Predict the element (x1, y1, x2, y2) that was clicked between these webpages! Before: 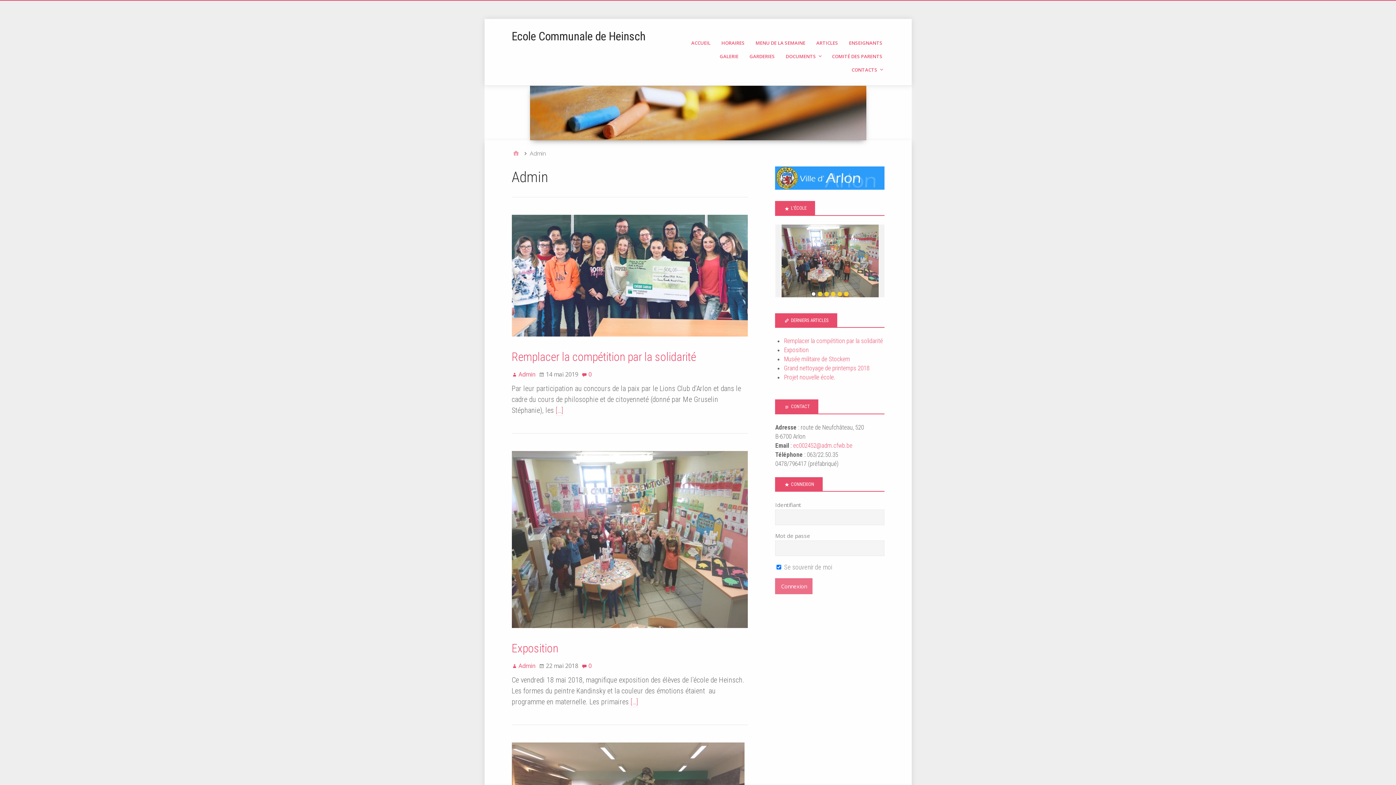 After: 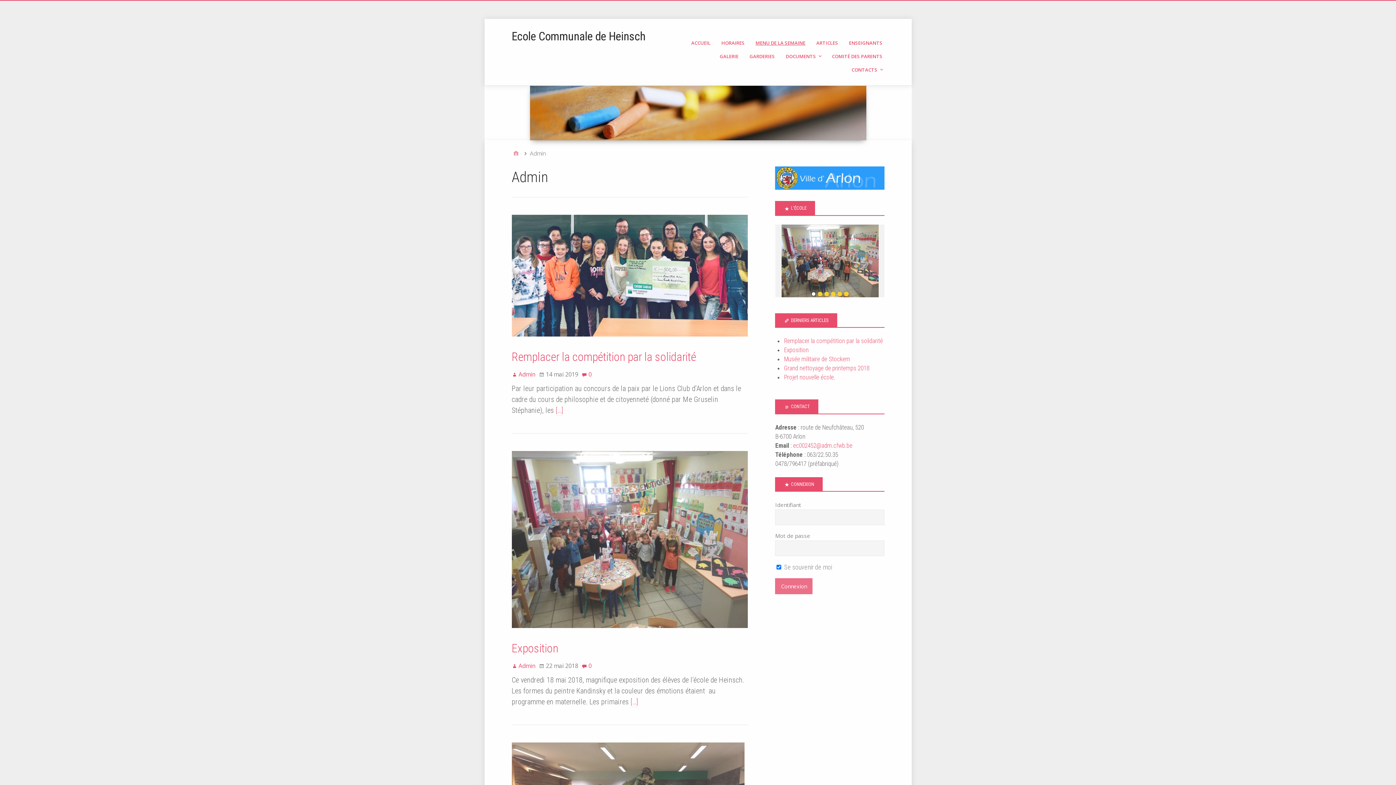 Action: label: MENU DE LA SEMAINE bbox: (755, 36, 807, 49)